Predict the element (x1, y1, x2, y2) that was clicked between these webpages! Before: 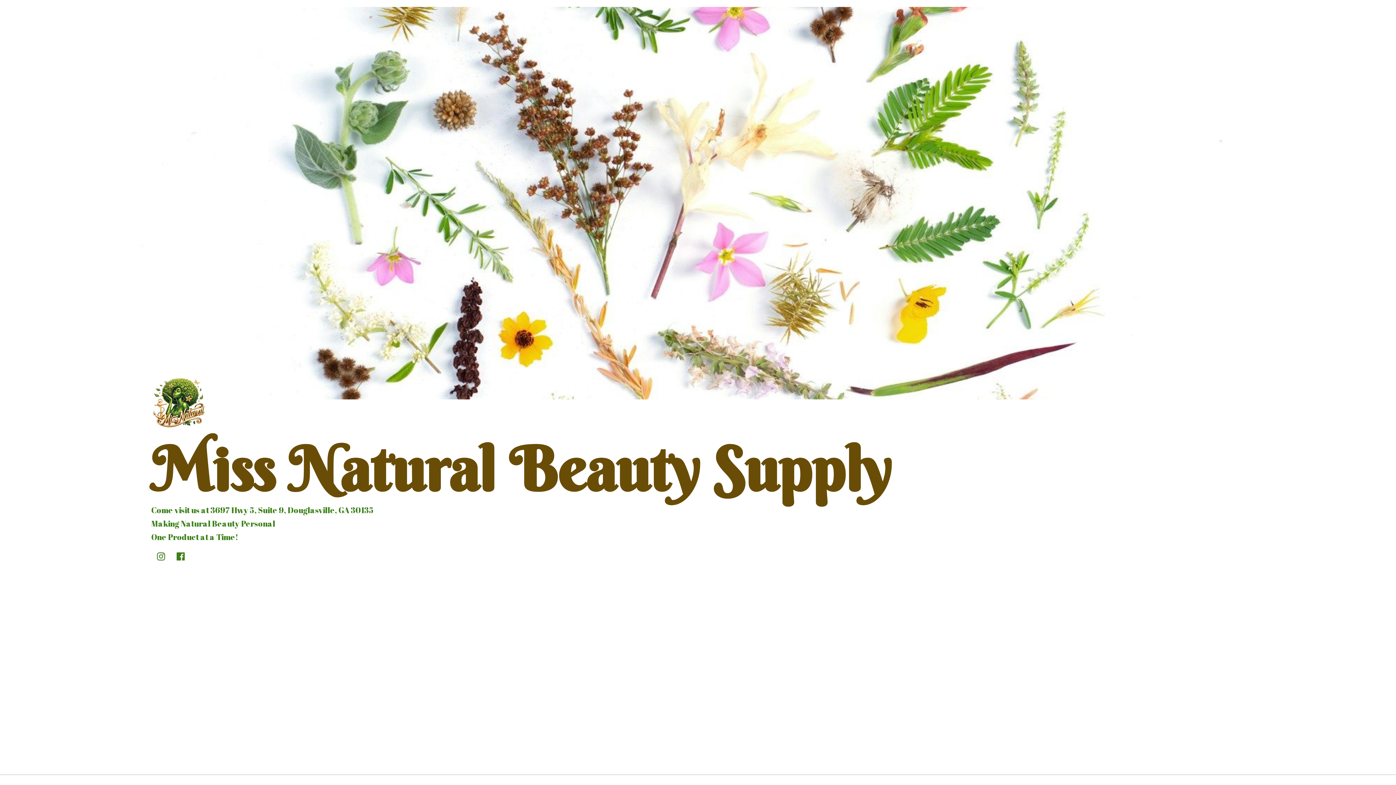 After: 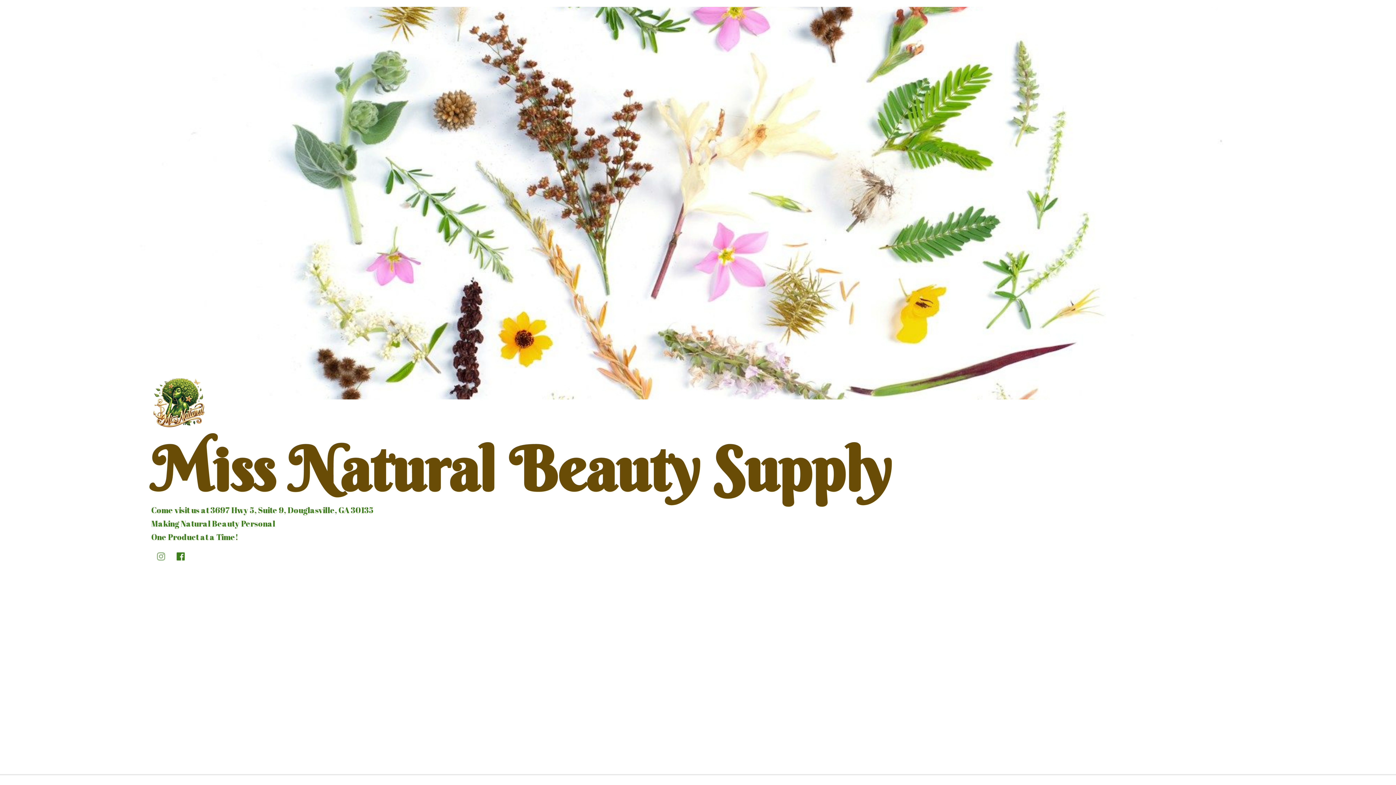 Action: bbox: (151, 552, 170, 560)